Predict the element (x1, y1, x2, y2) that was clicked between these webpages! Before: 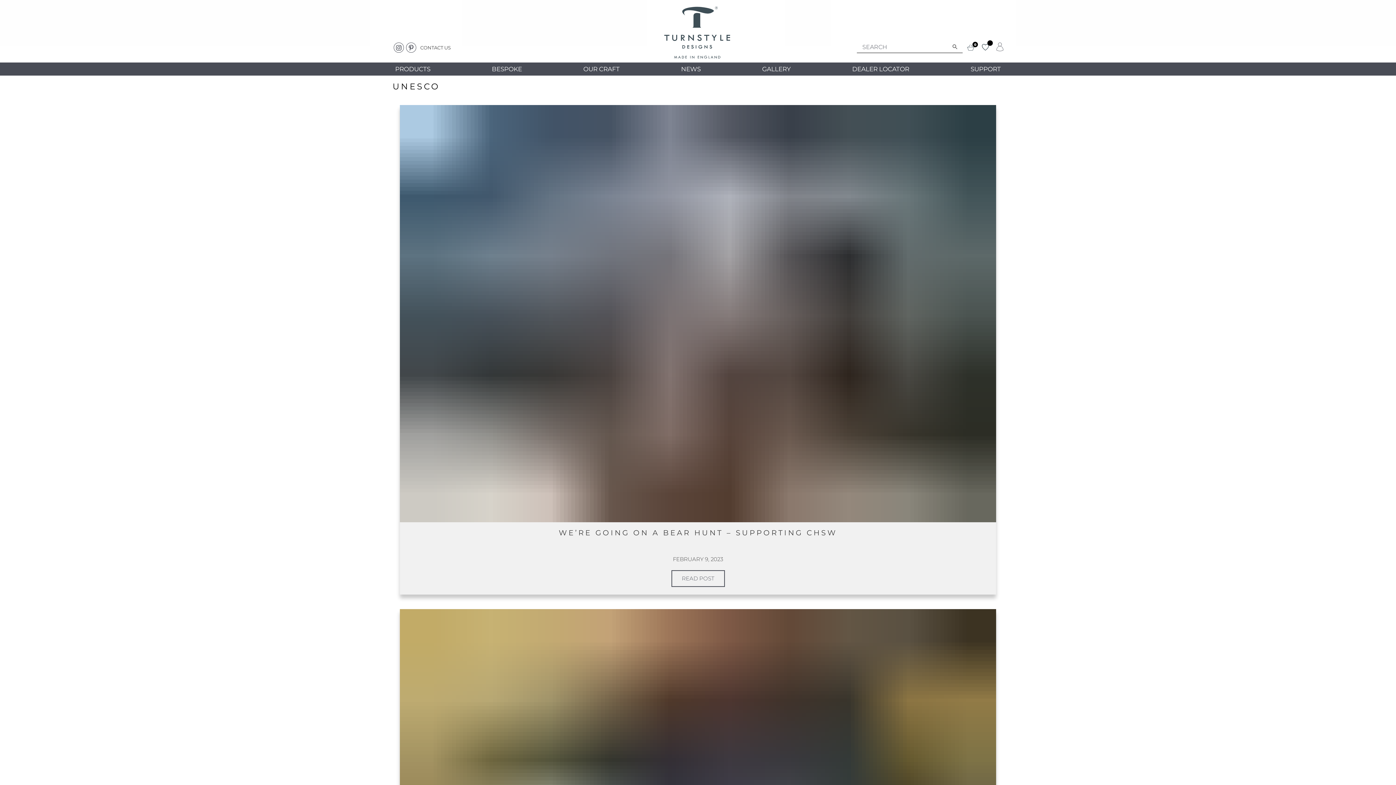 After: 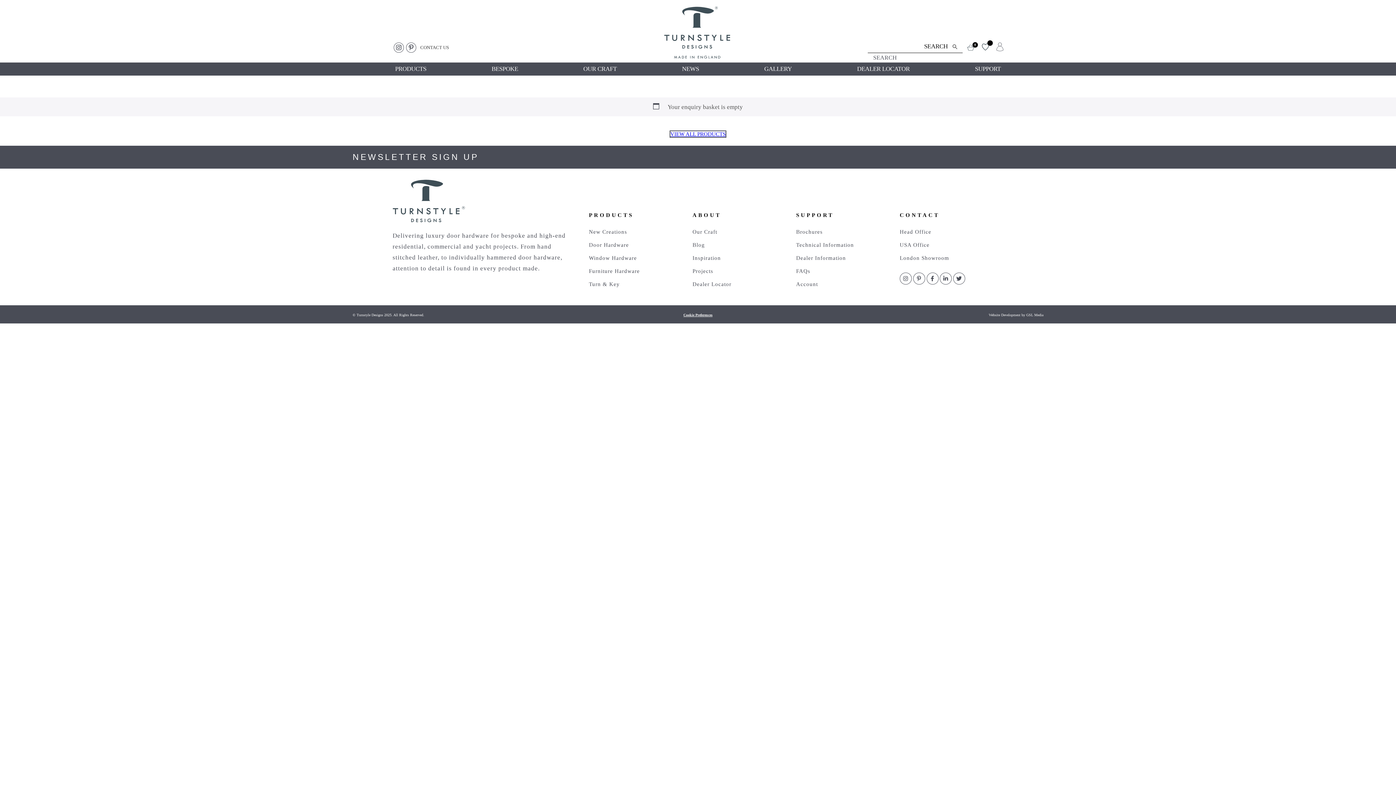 Action: bbox: (967, 42, 980, 51) label:  0 